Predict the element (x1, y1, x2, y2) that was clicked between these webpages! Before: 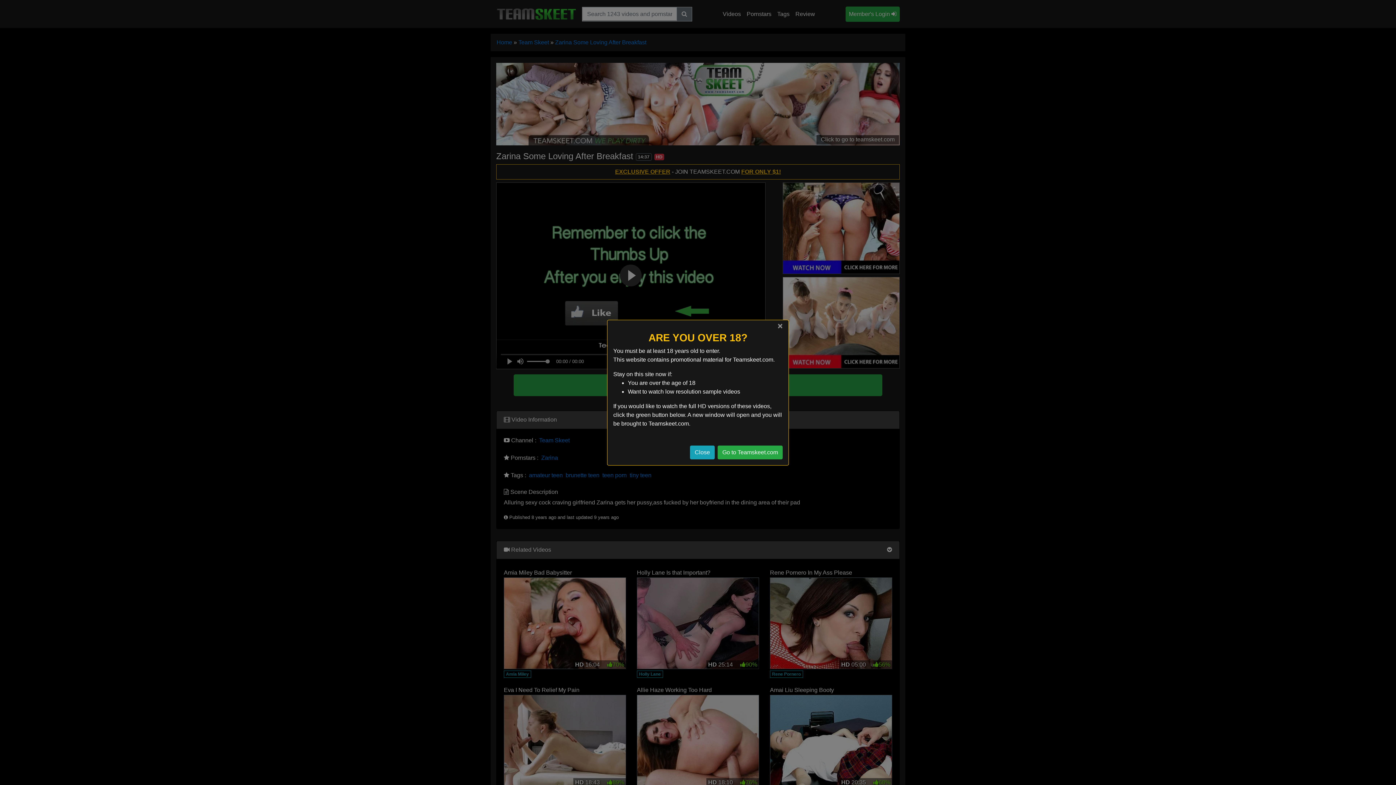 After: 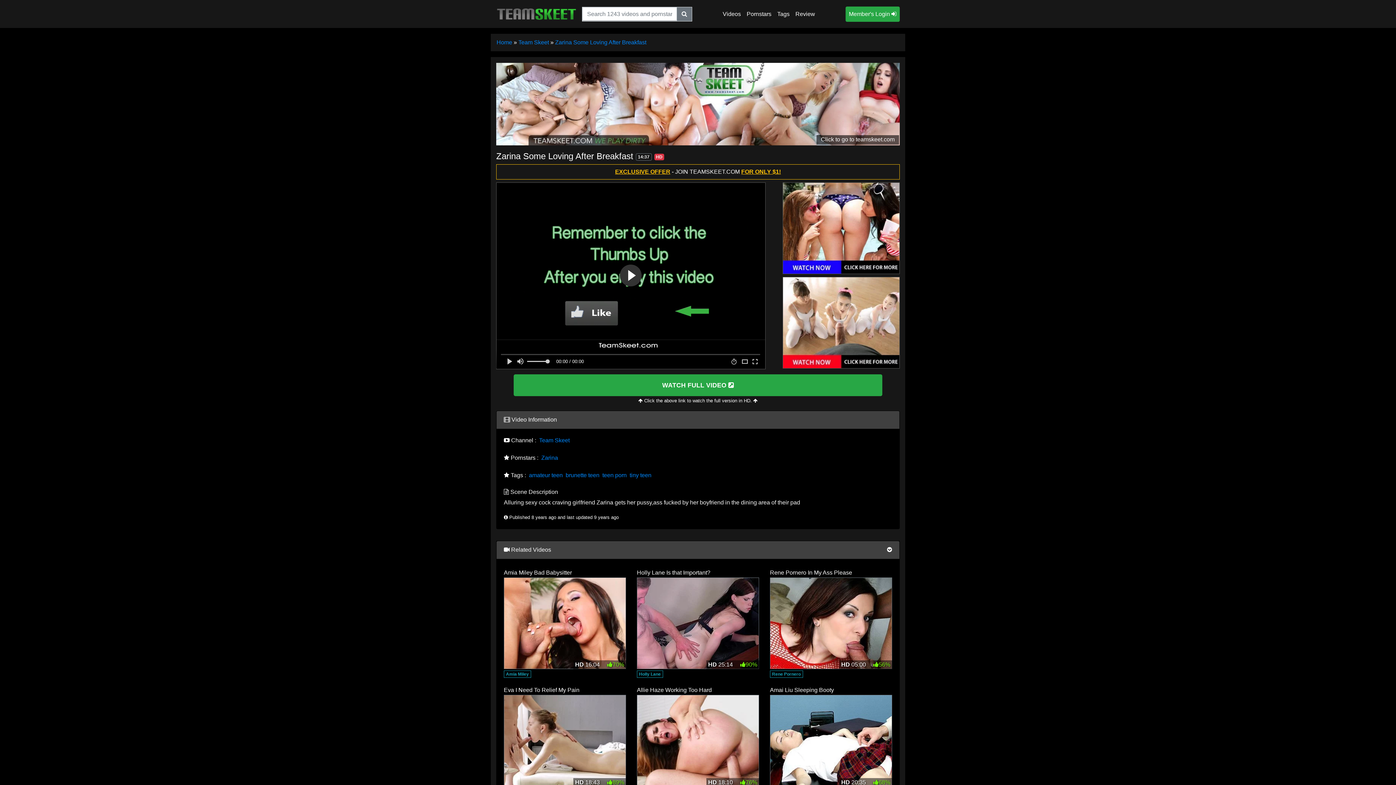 Action: label: Go to Teamskeet.com bbox: (717, 445, 782, 459)